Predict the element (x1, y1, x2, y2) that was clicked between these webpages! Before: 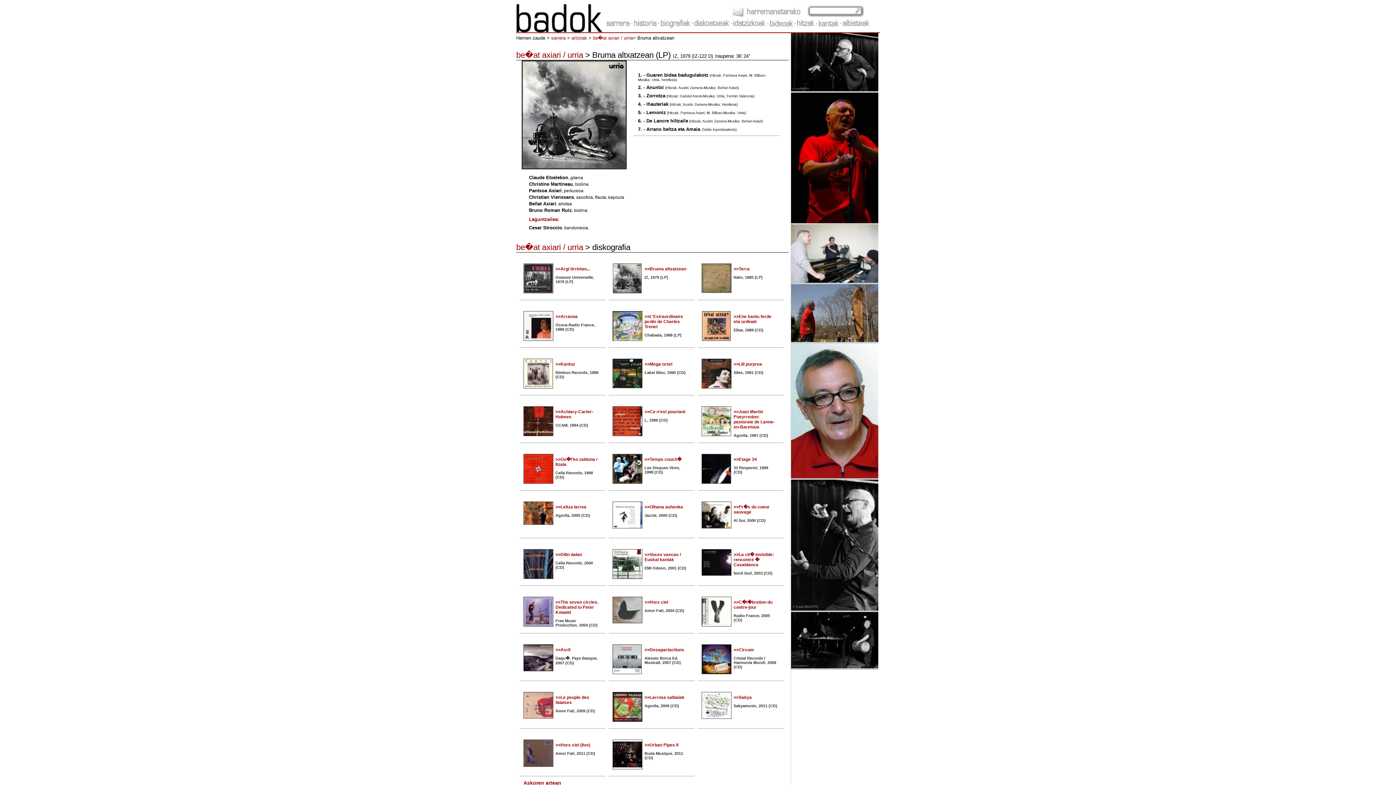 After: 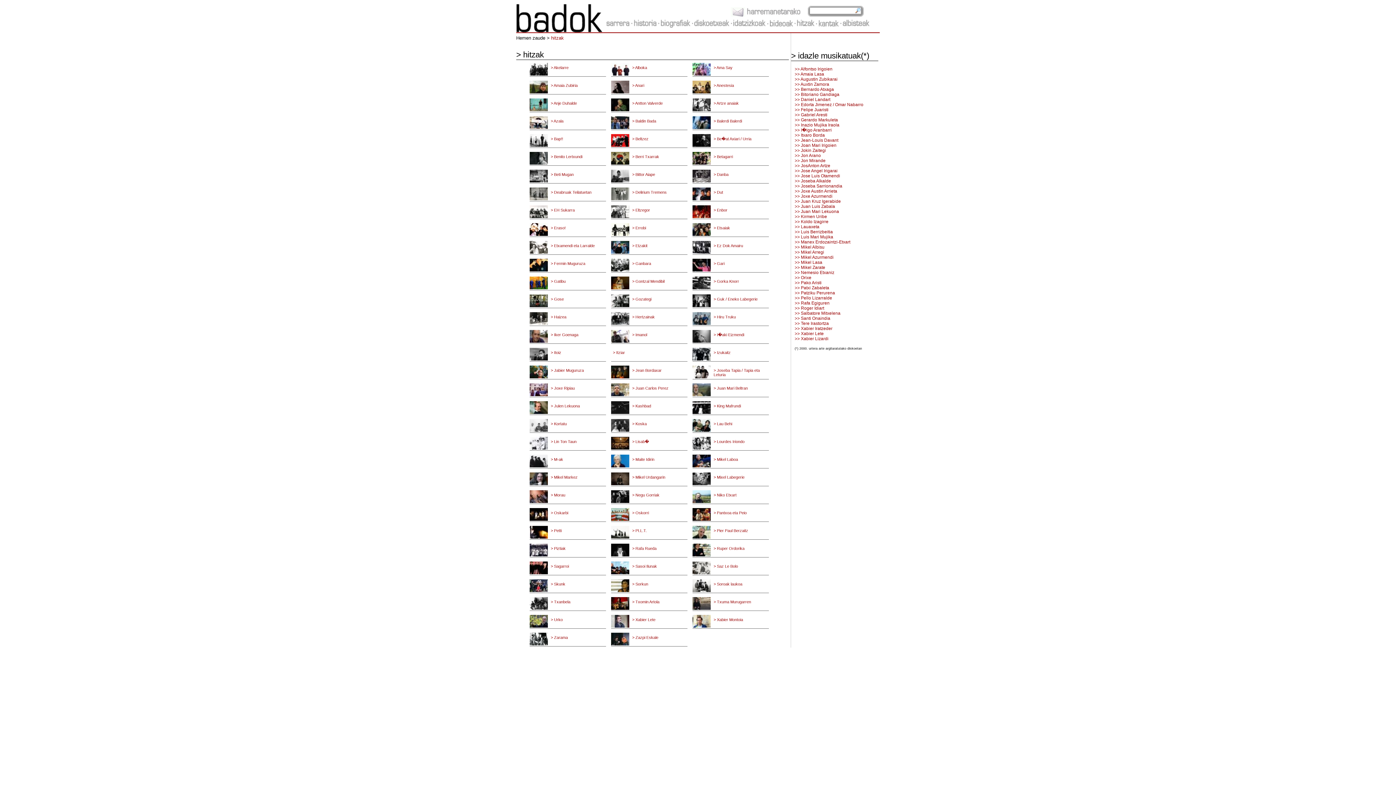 Action: bbox: (796, 22, 814, 29)